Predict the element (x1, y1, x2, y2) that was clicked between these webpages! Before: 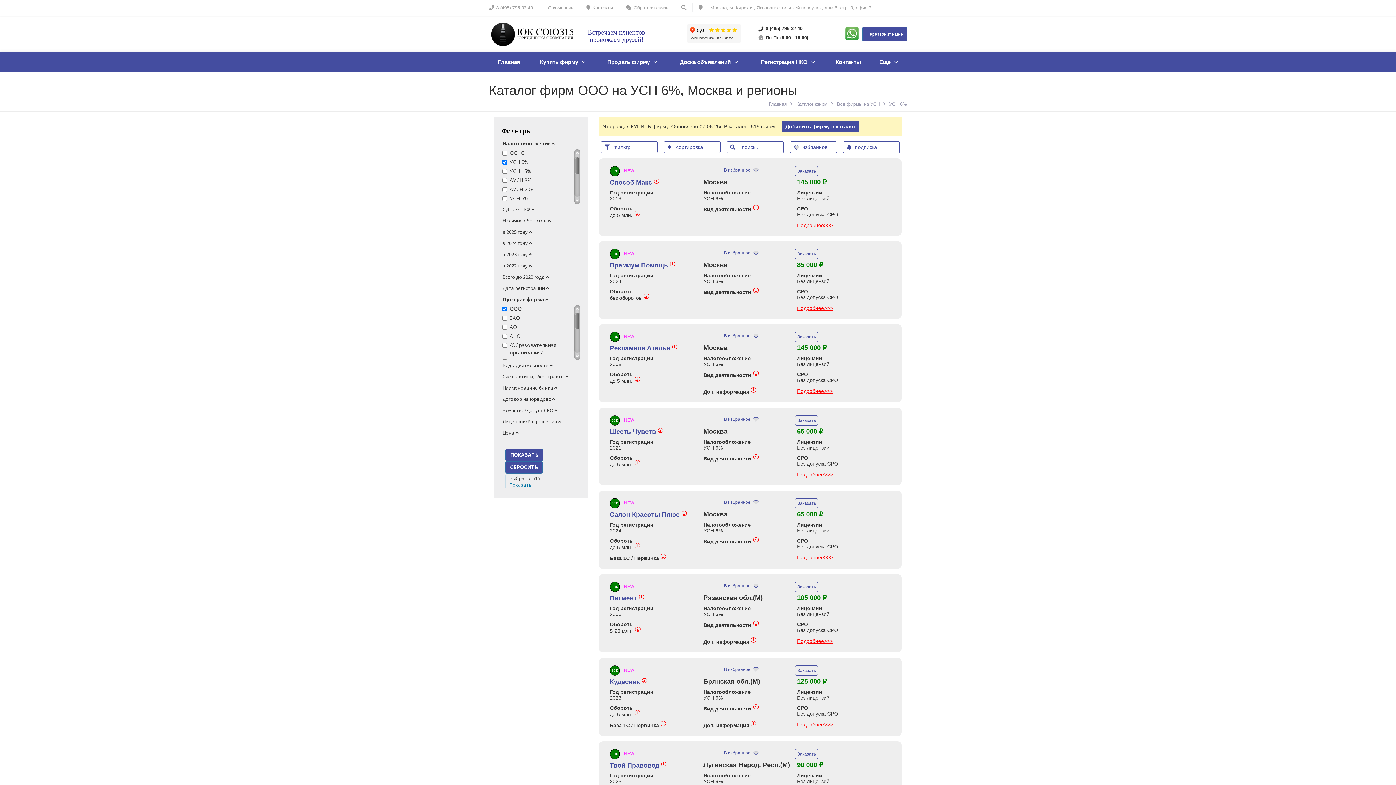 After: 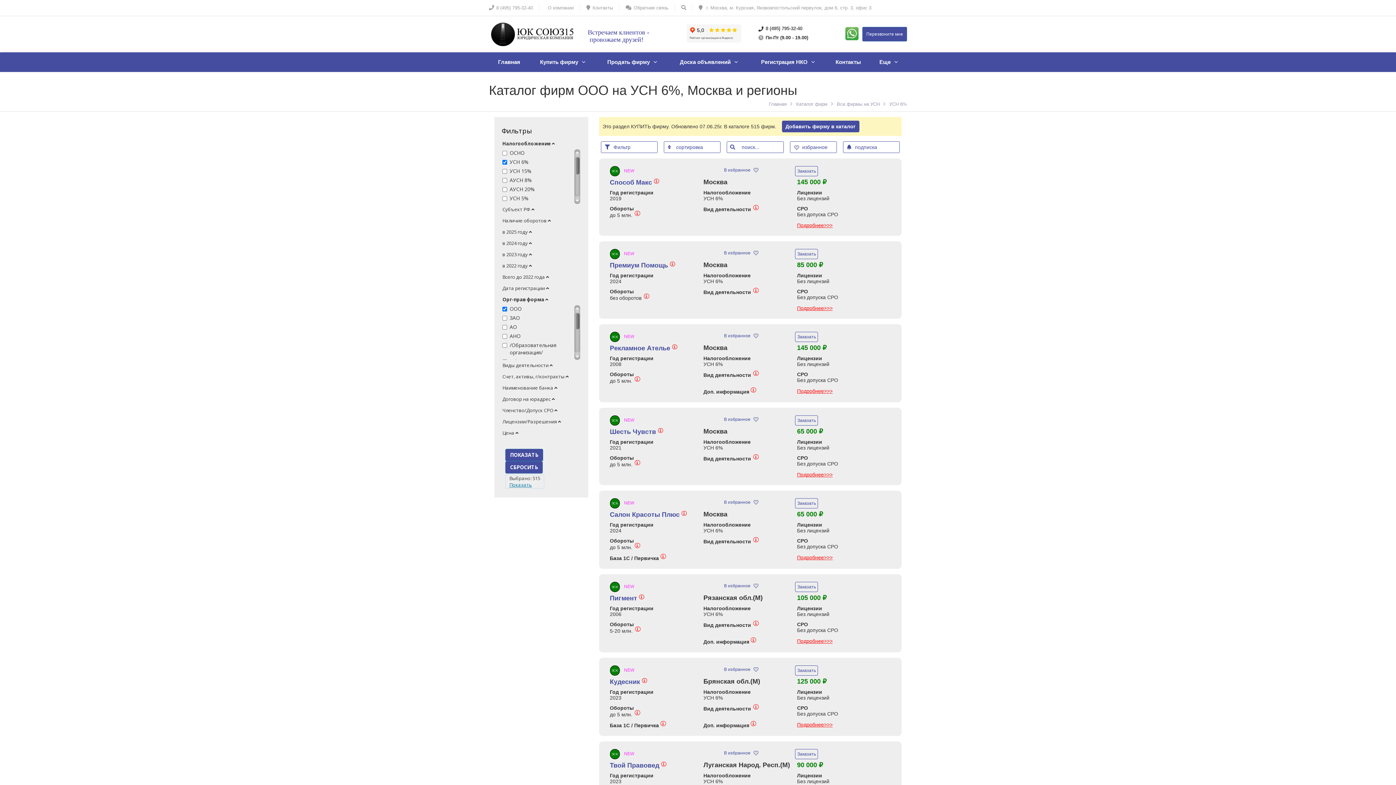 Action: label: 8 (495) 795-32-40 bbox: (765, 23, 802, 32)